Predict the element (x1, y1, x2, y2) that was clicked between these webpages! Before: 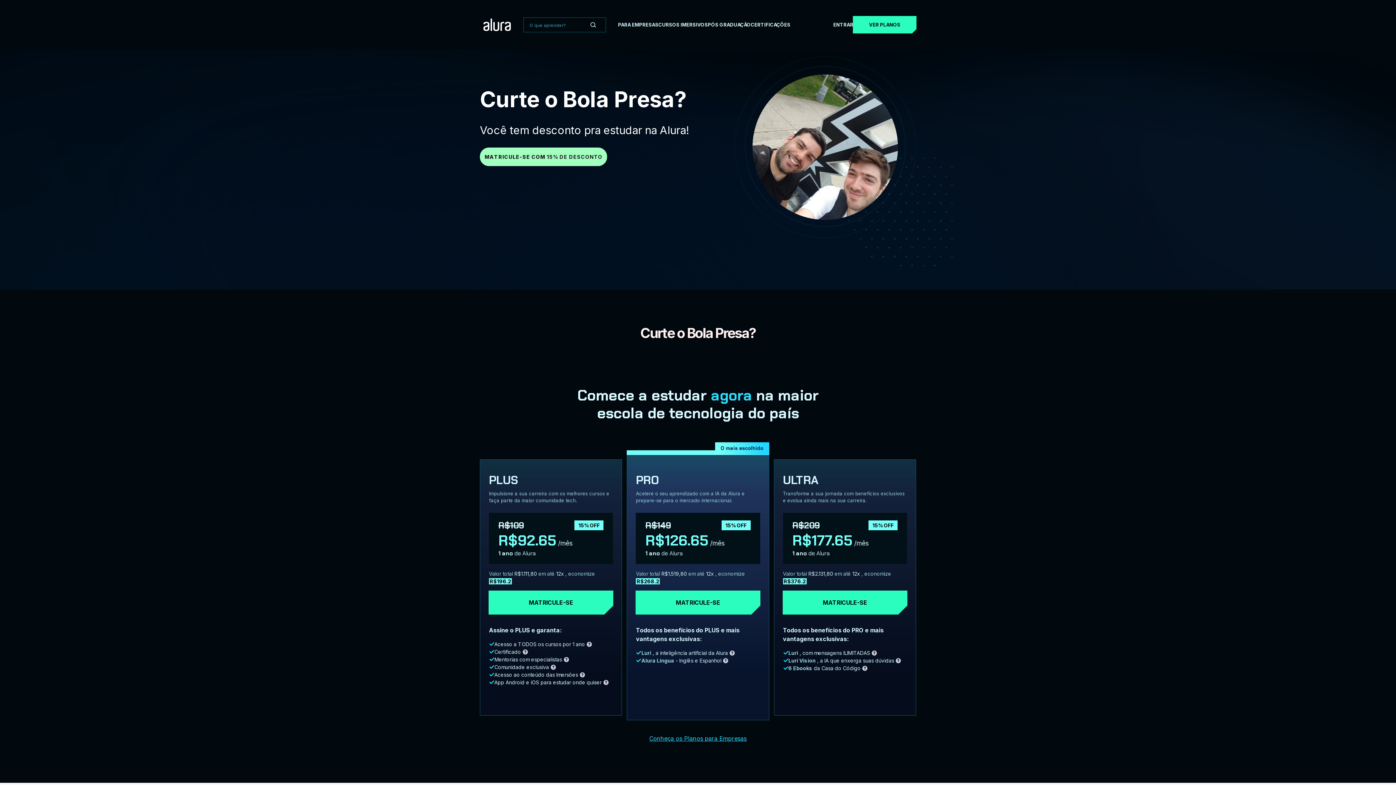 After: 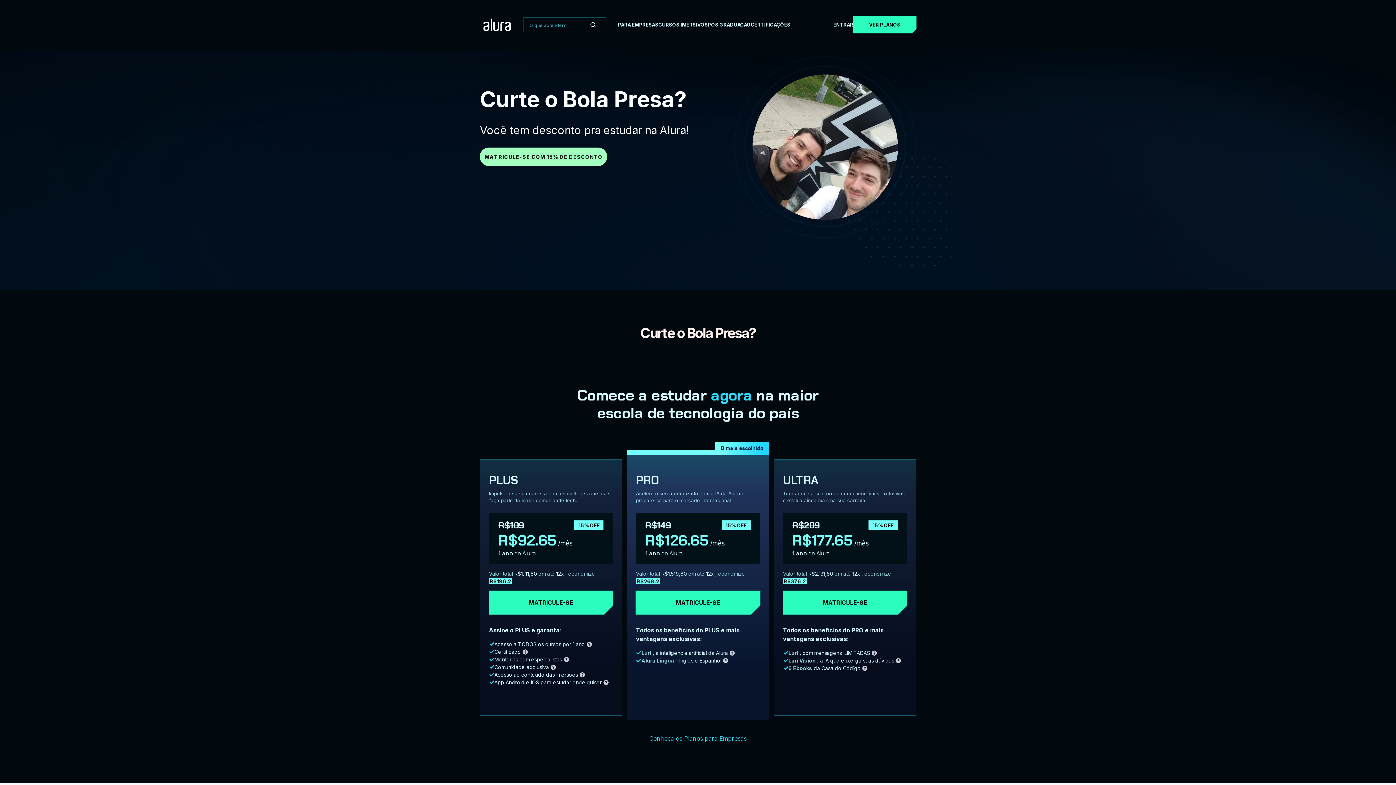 Action: label: Buscar bbox: (586, 22, 600, 27)